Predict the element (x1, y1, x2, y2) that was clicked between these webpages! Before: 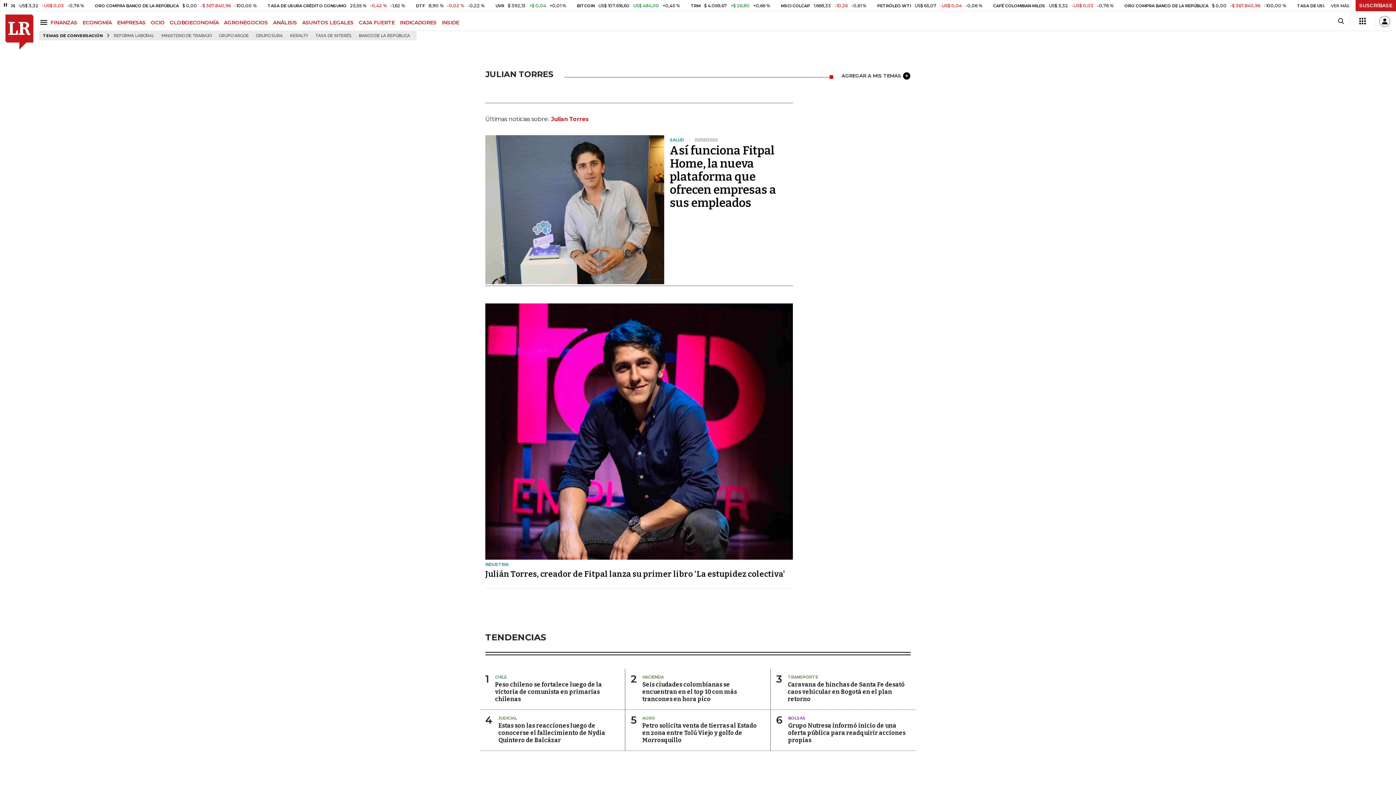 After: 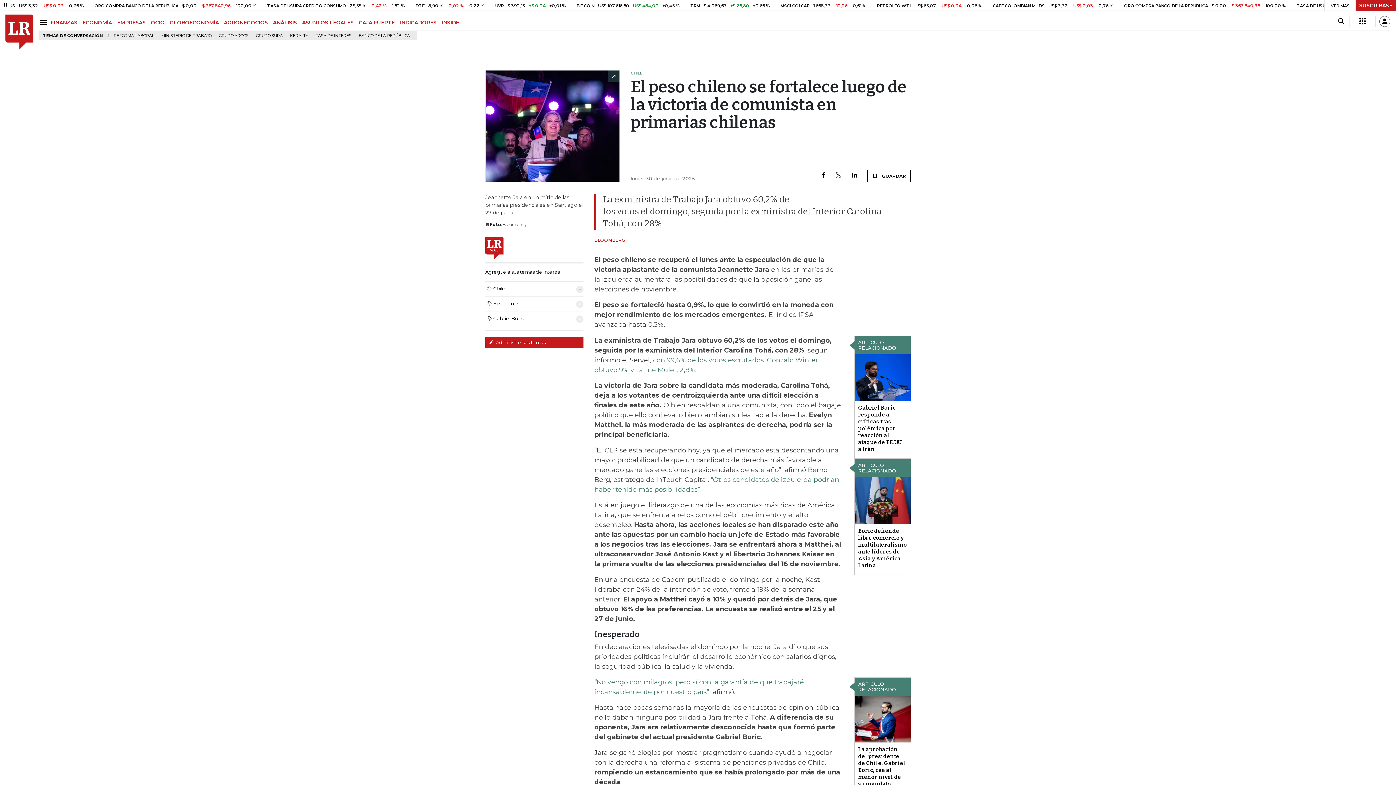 Action: bbox: (495, 746, 602, 768) label: Peso chileno se fortalece luego de la victoria de comunista en primarias chilenas